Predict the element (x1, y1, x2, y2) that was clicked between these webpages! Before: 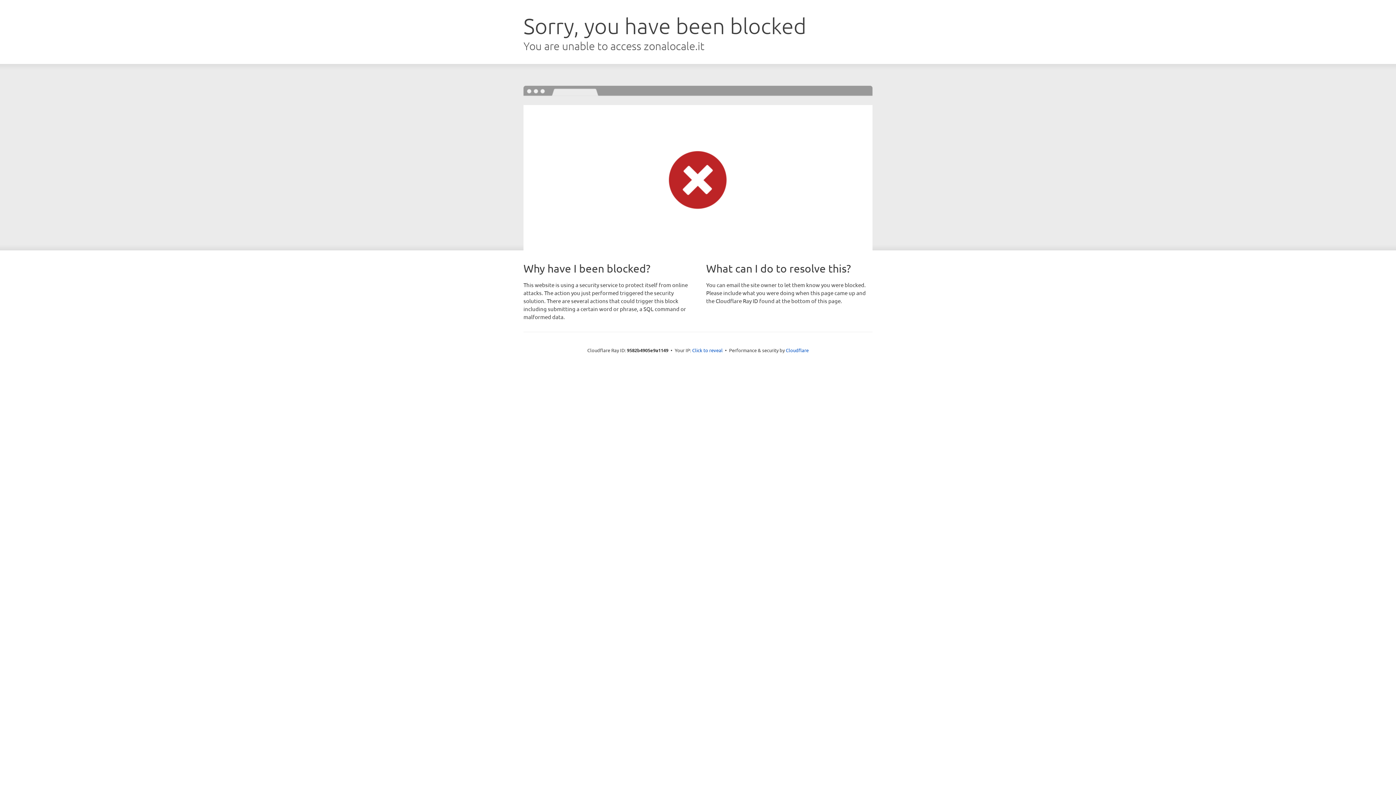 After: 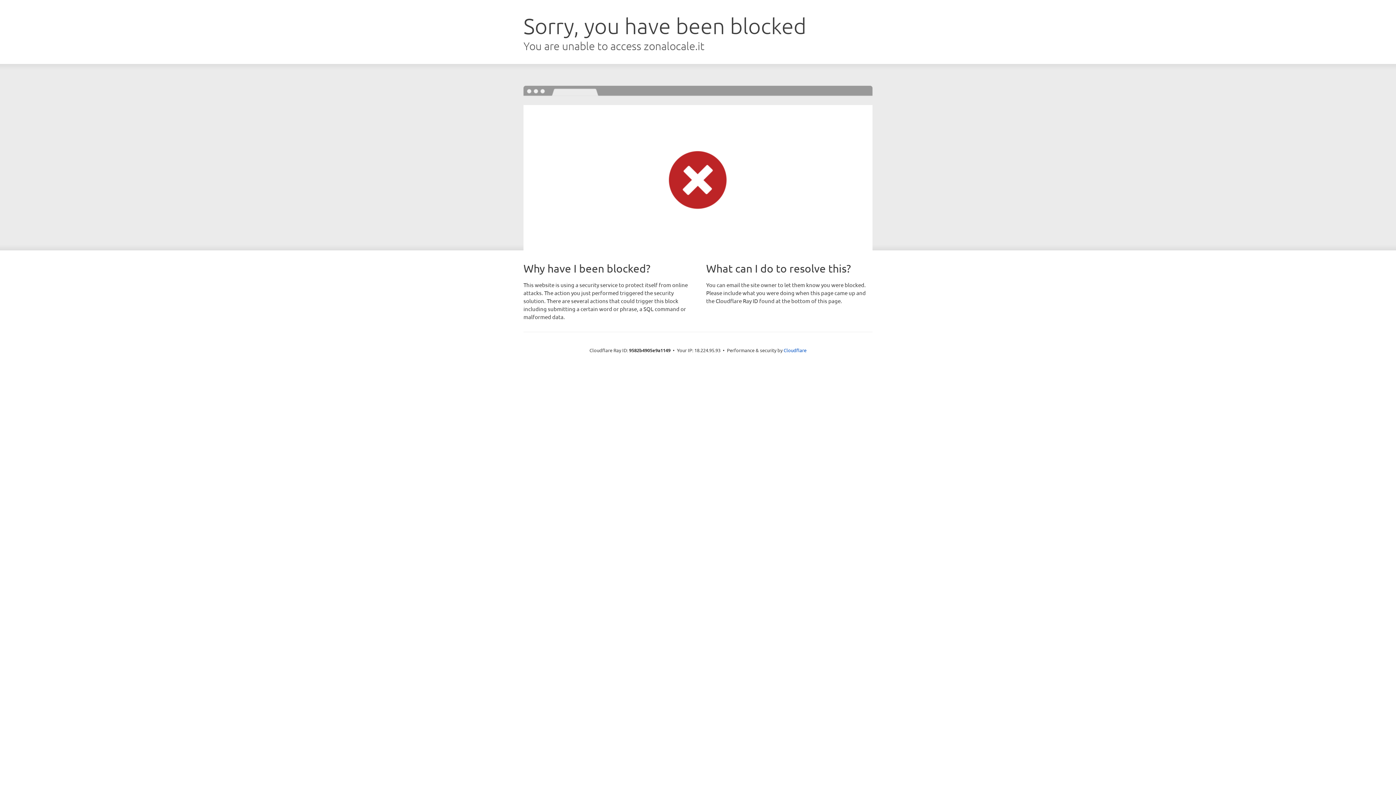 Action: label: Click to reveal bbox: (692, 346, 722, 353)